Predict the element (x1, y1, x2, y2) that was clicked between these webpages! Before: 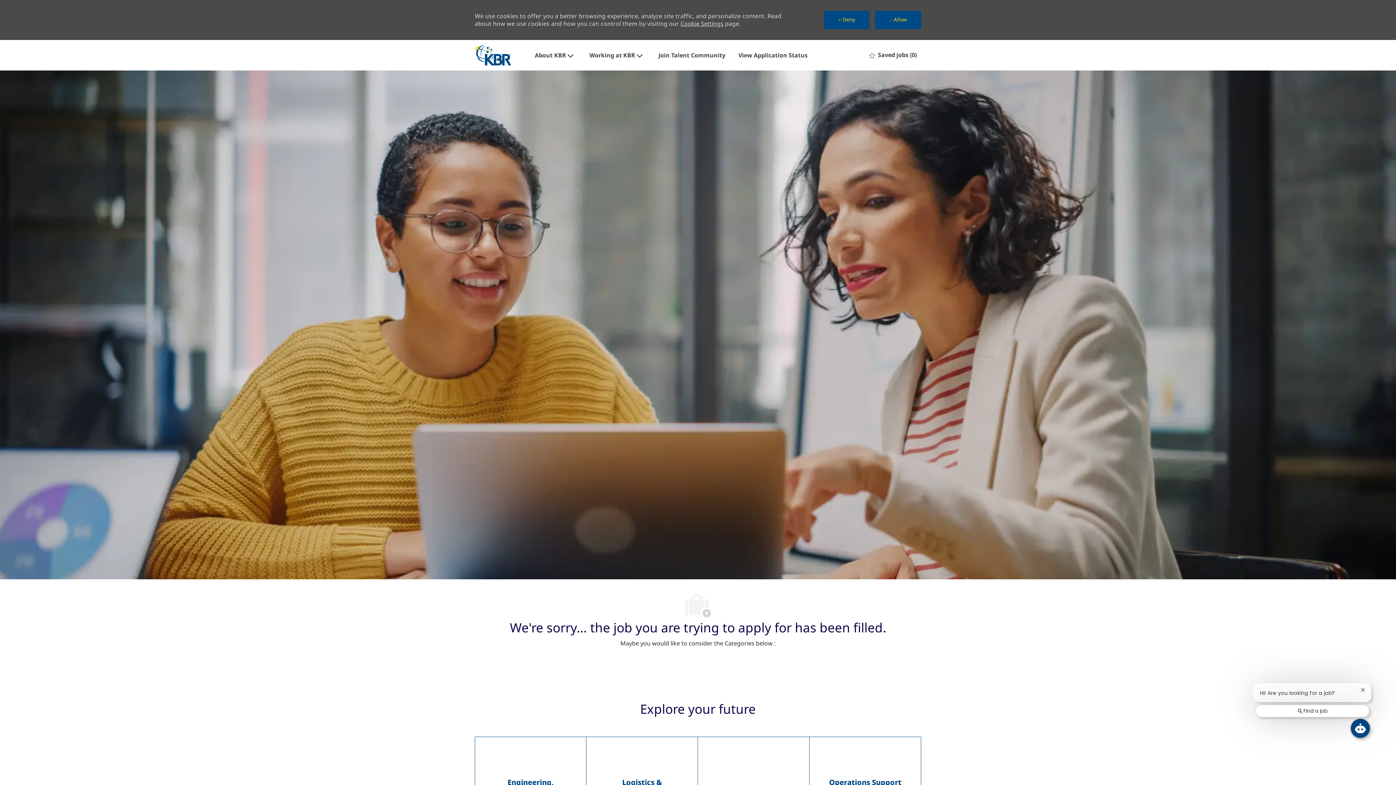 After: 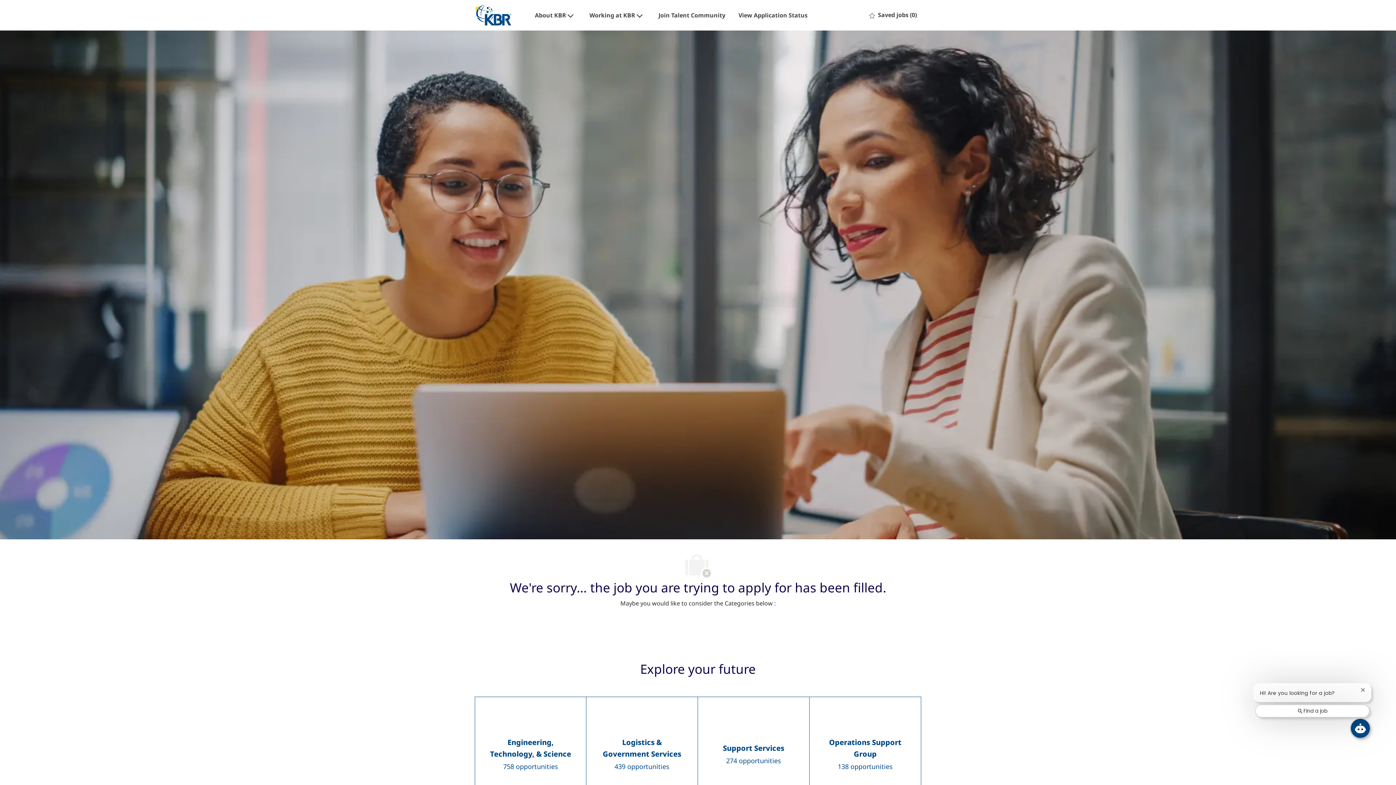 Action: bbox: (875, 11, 921, 29) label:  Allow